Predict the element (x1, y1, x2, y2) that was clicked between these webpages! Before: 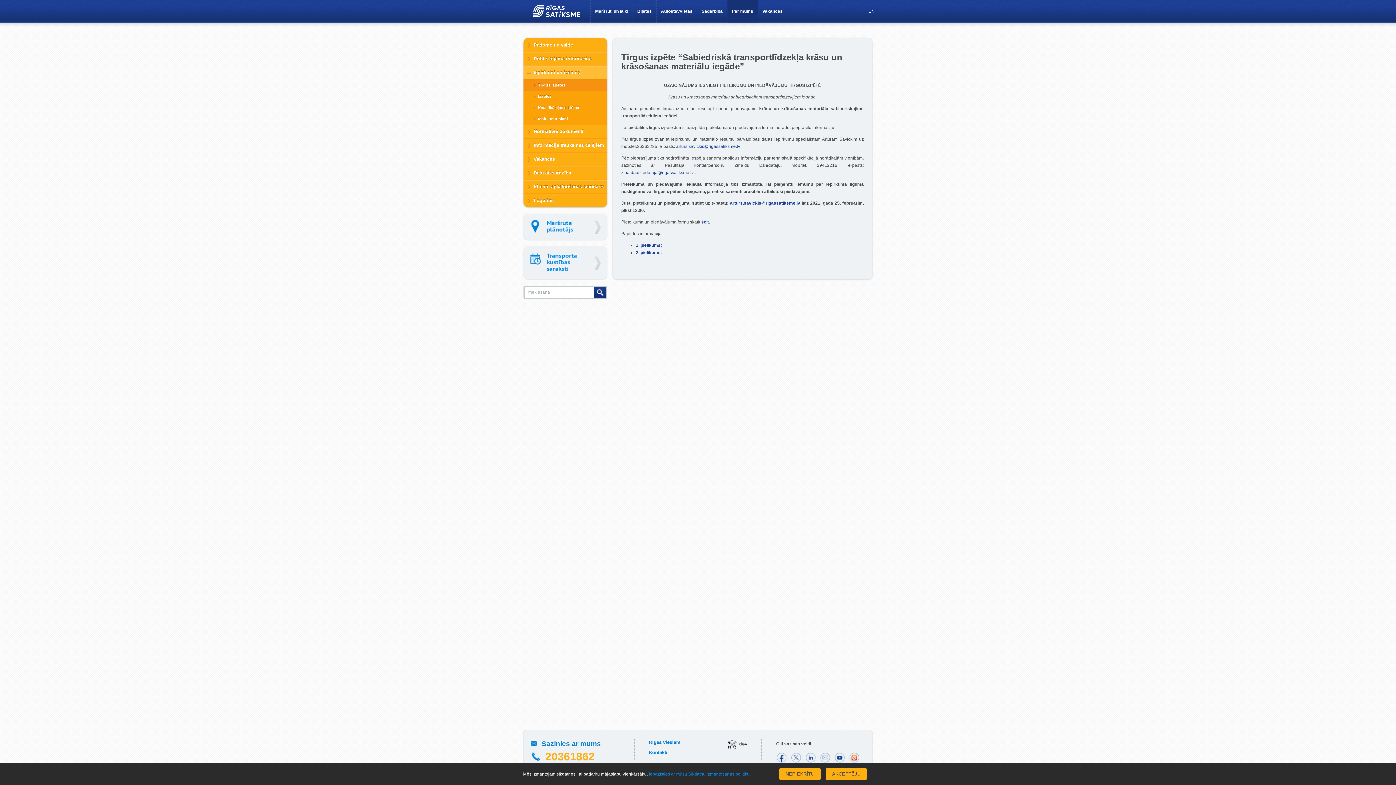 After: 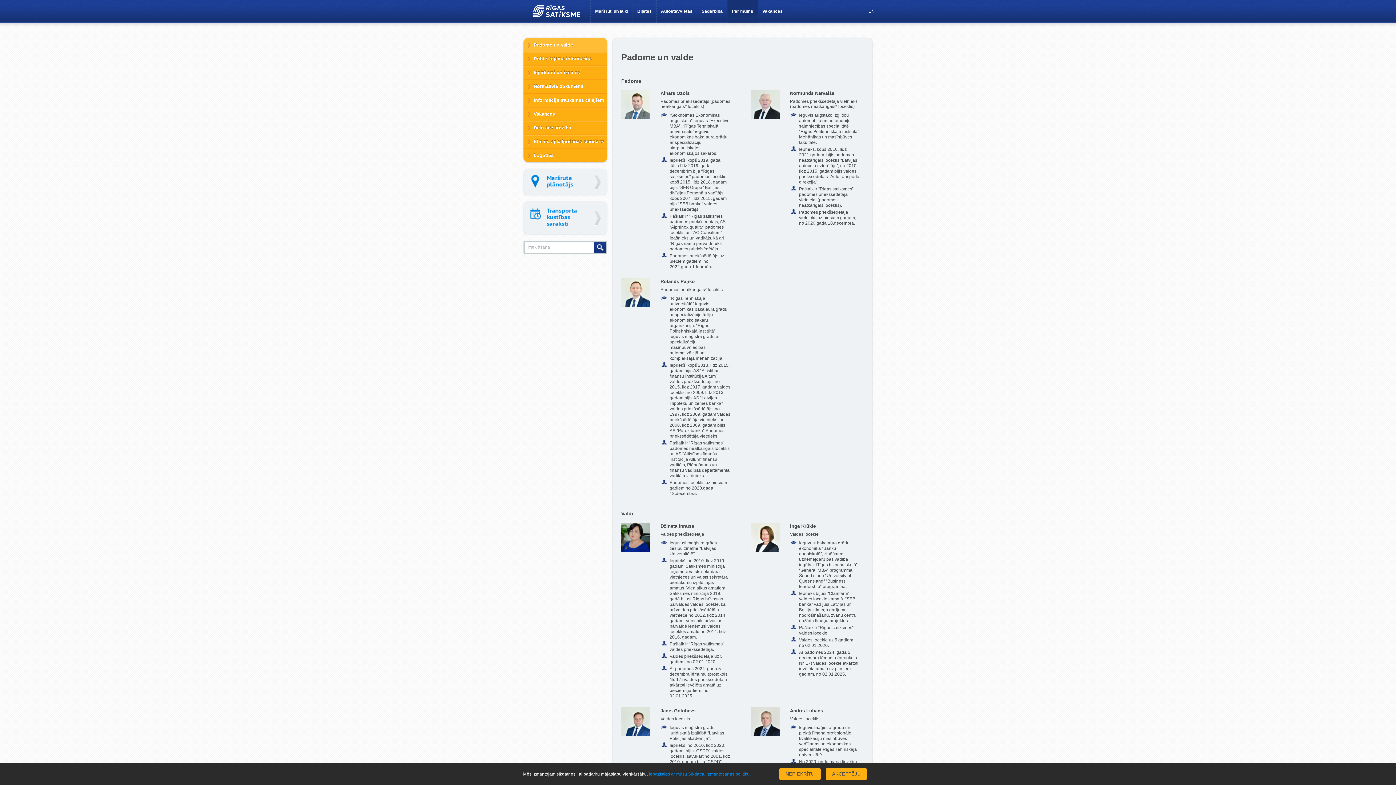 Action: label: Padome un valde bbox: (523, 37, 607, 51)